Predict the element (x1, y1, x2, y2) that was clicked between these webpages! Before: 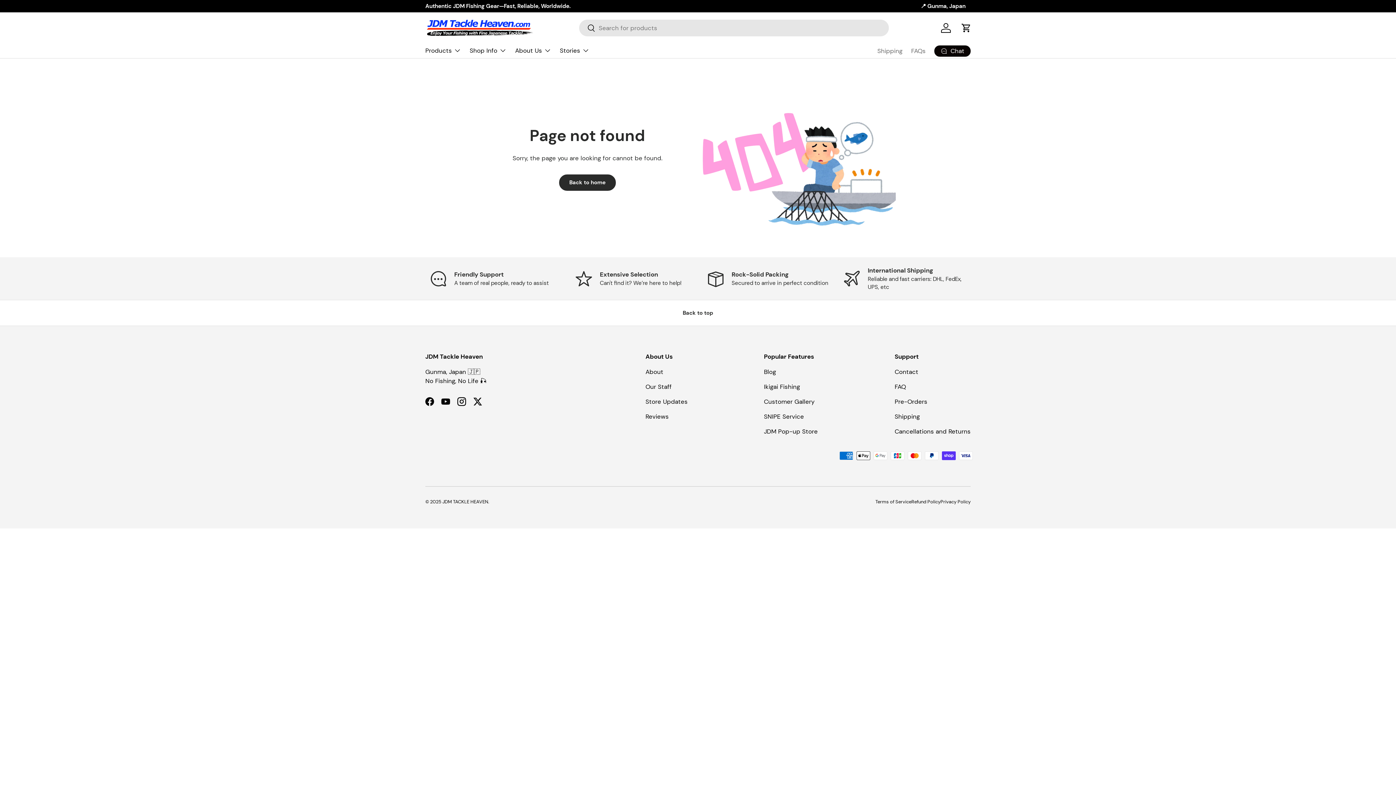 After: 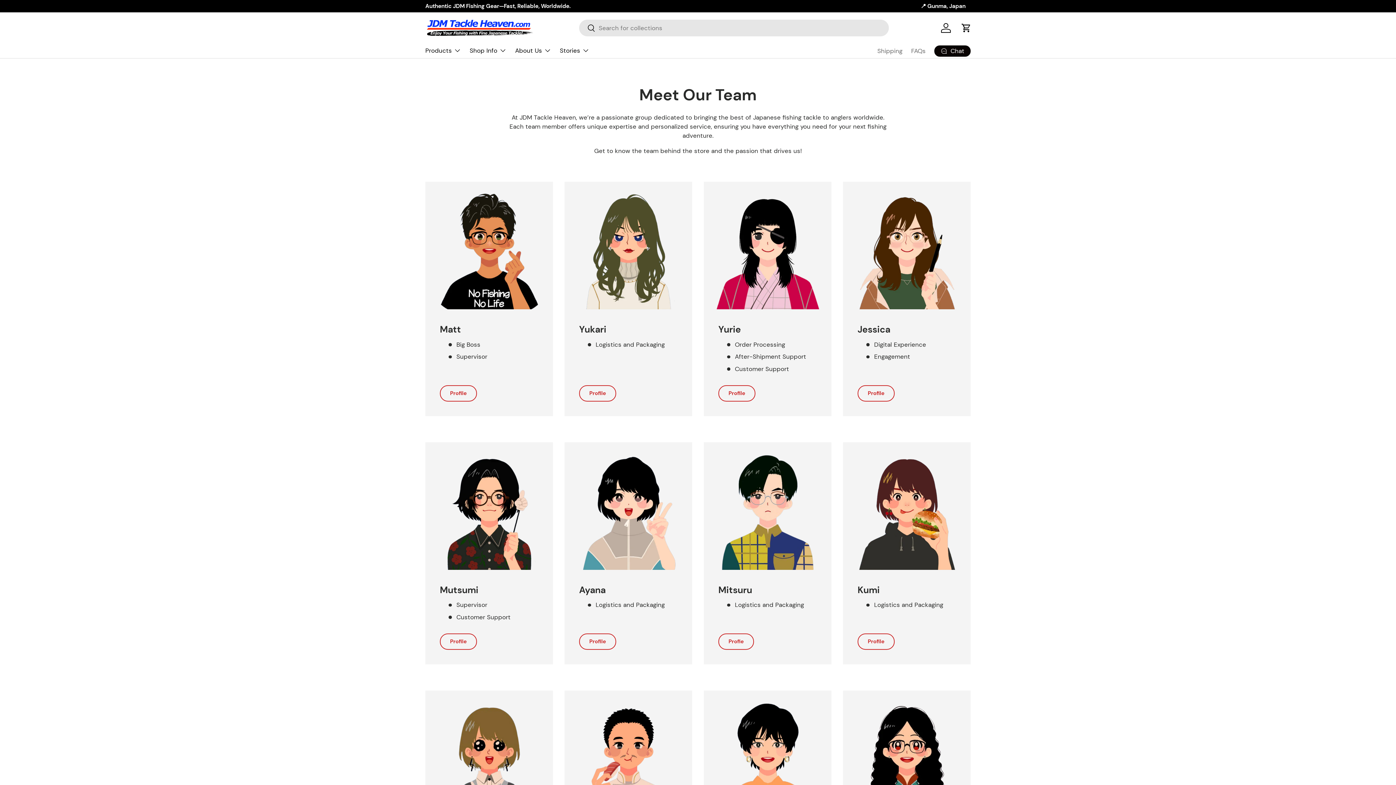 Action: label: Our Staff bbox: (645, 383, 671, 391)